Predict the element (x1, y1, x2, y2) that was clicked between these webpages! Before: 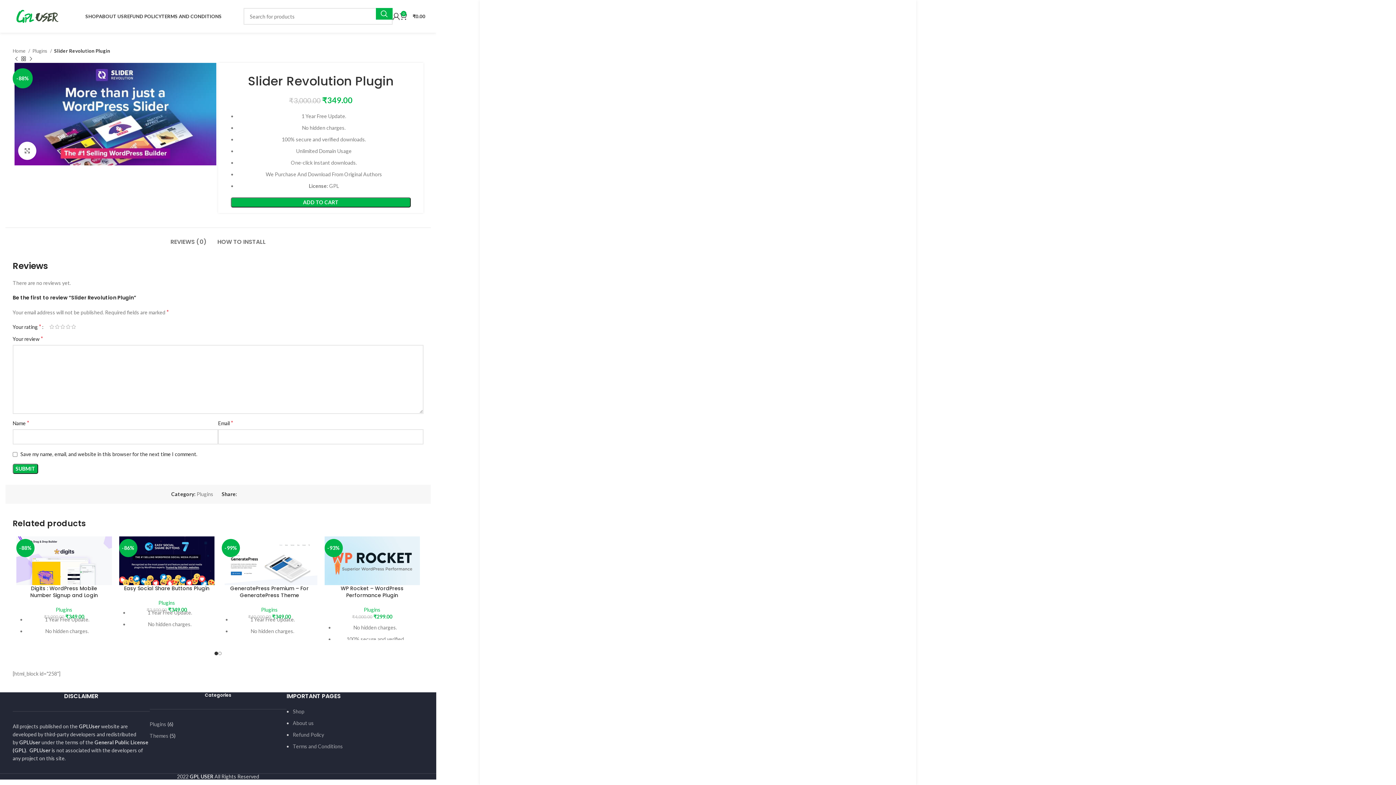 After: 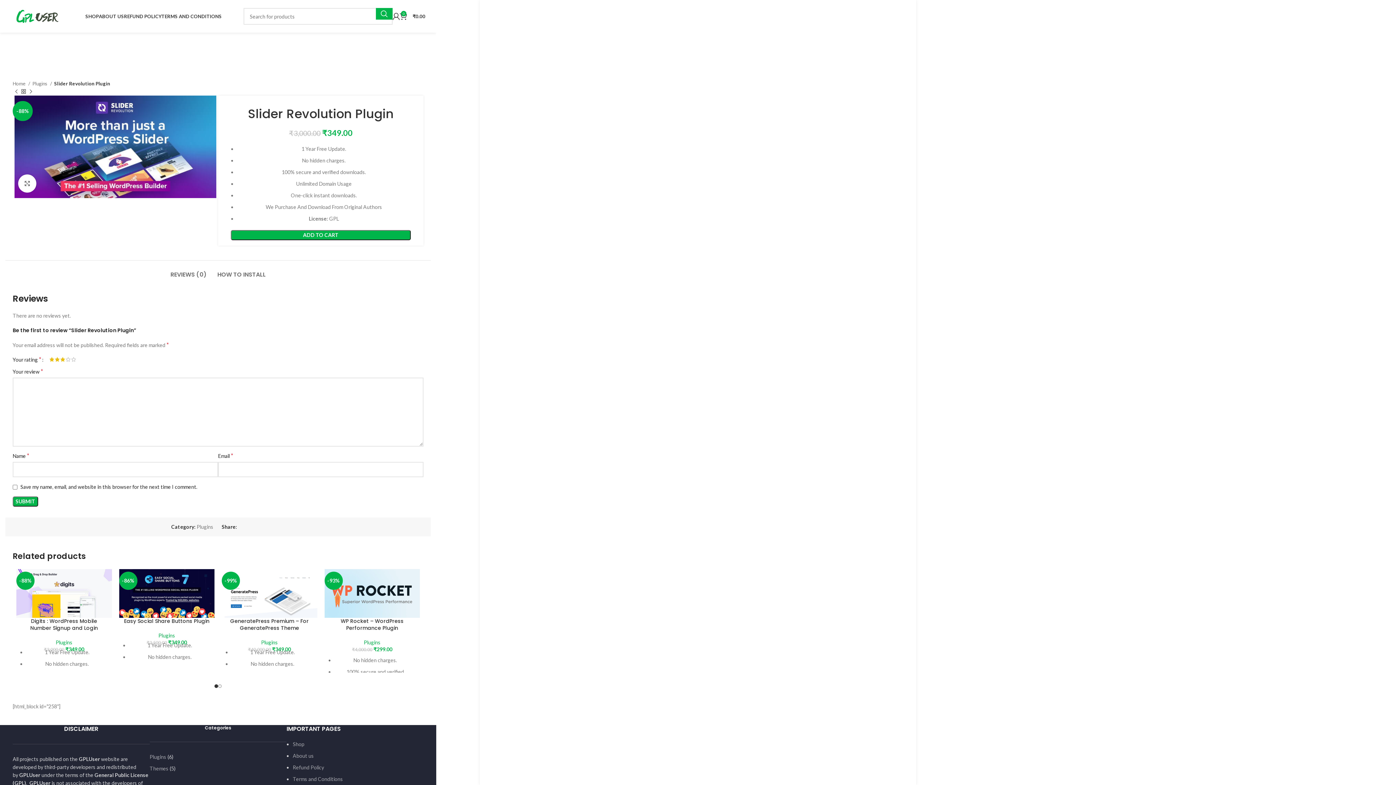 Action: bbox: (60, 324, 65, 329) label: 3